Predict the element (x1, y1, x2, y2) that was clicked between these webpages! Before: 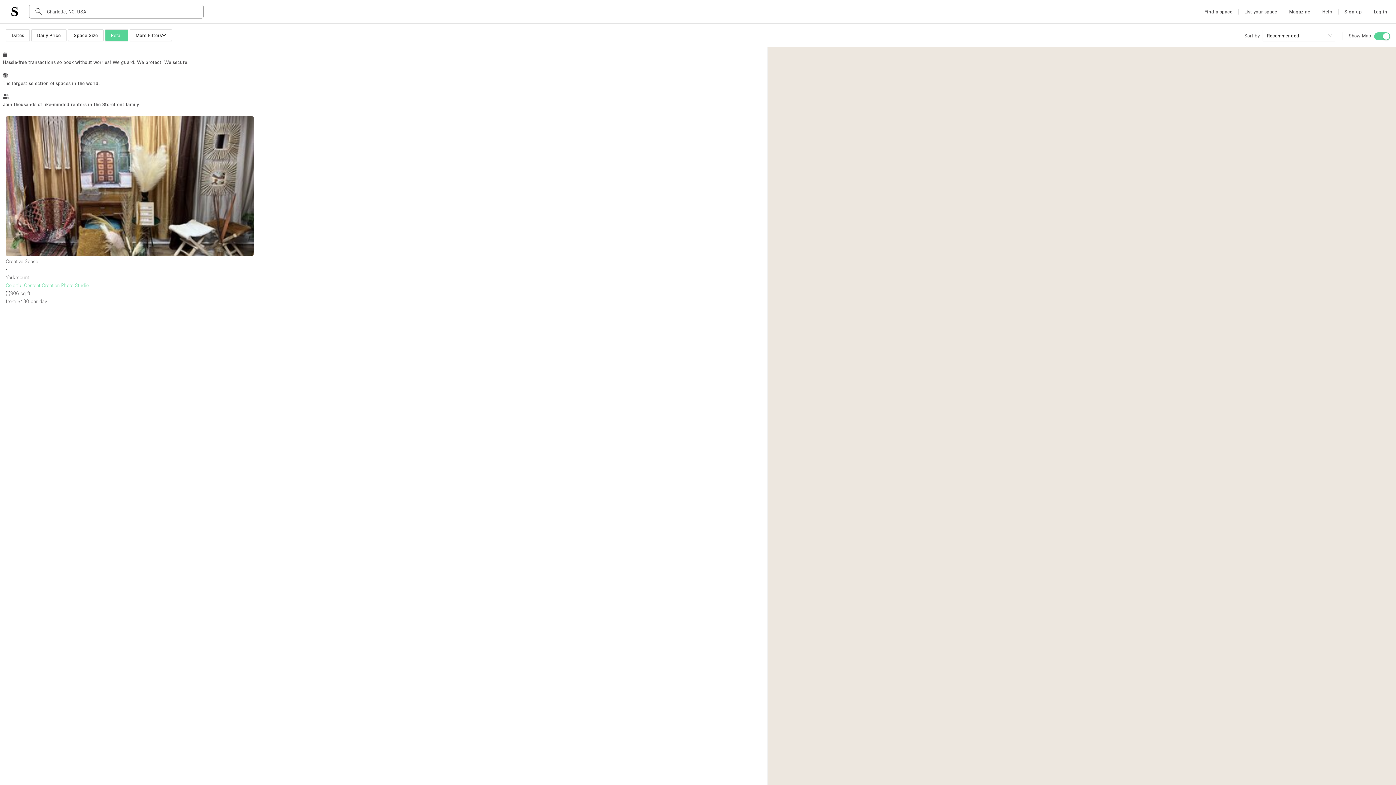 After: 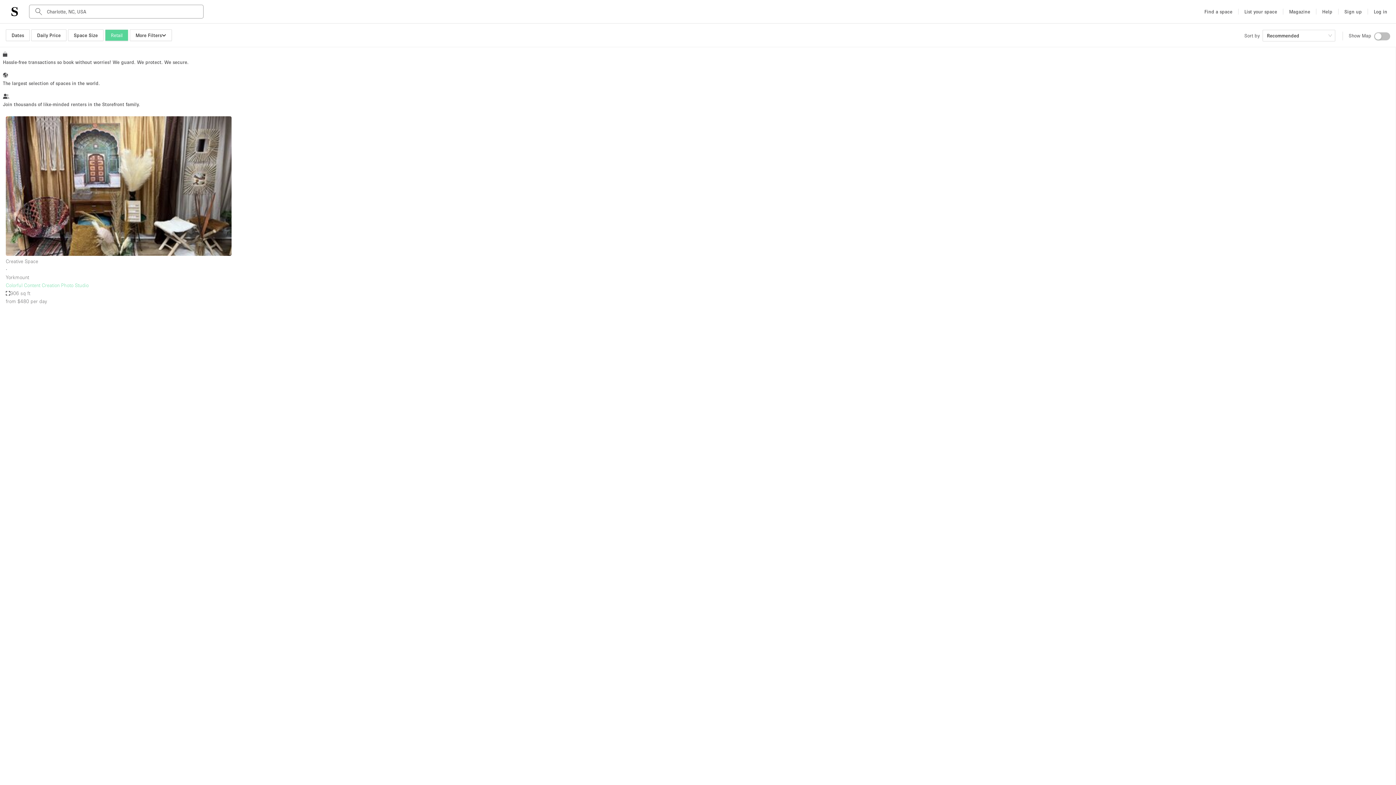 Action: bbox: (1374, 32, 1390, 40)